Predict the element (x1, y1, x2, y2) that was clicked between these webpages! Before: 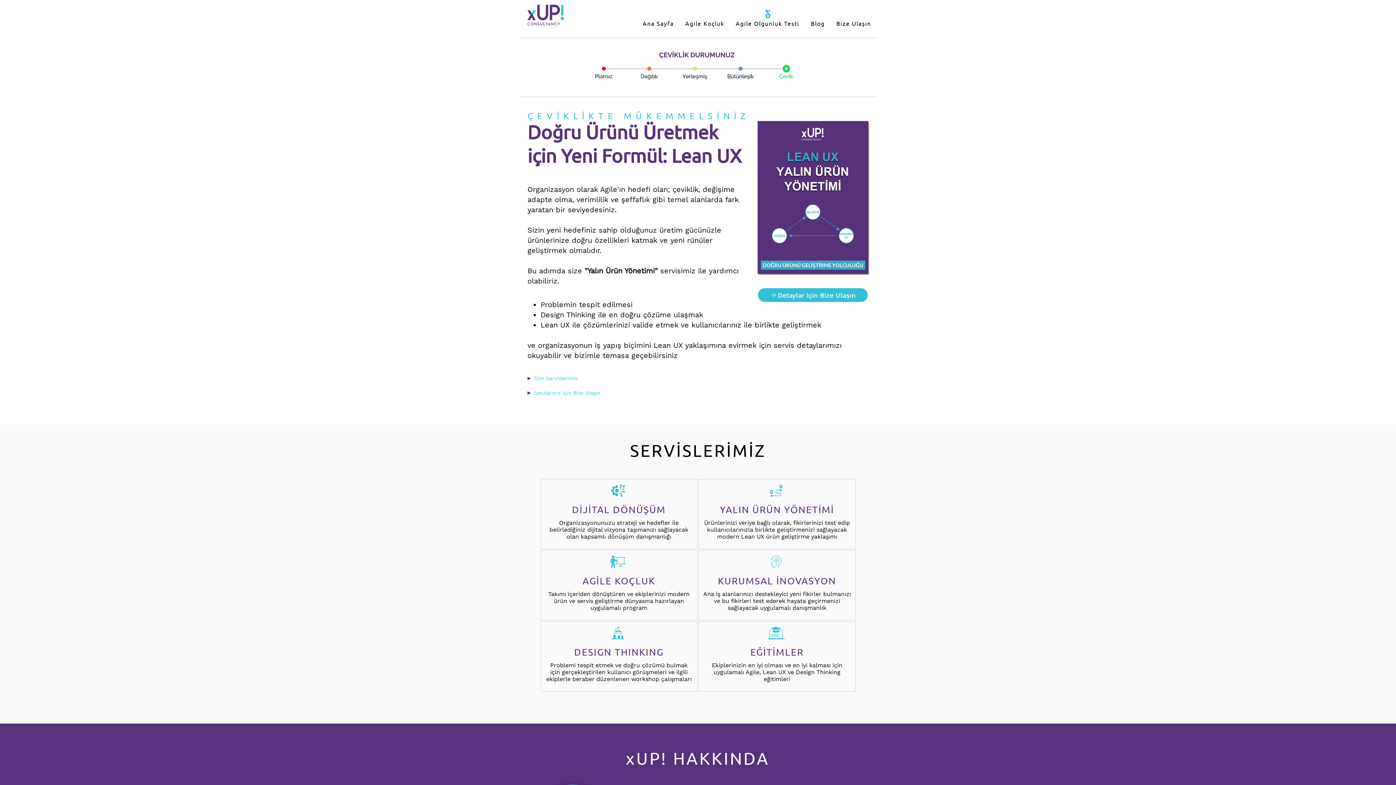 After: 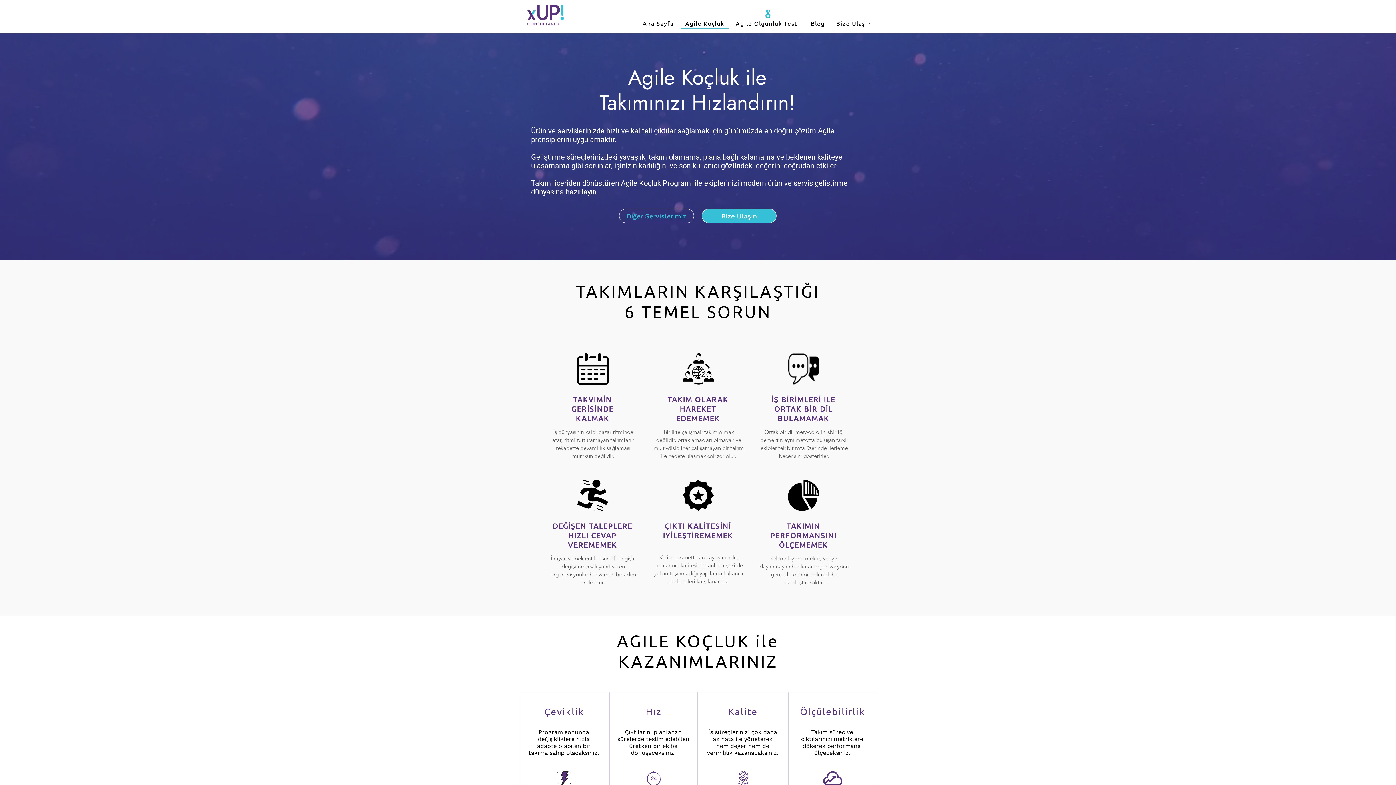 Action: bbox: (680, 18, 729, 28) label: Agile Koçluk